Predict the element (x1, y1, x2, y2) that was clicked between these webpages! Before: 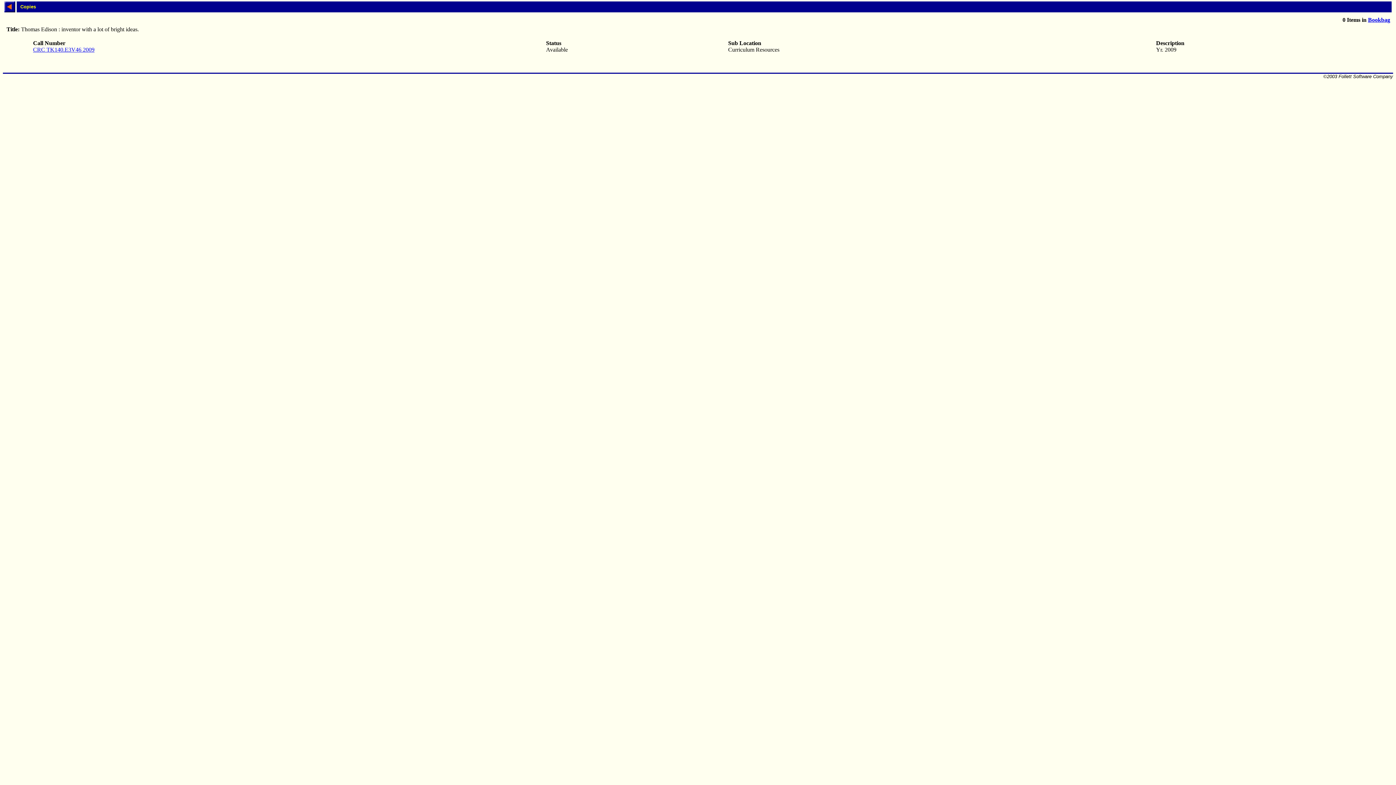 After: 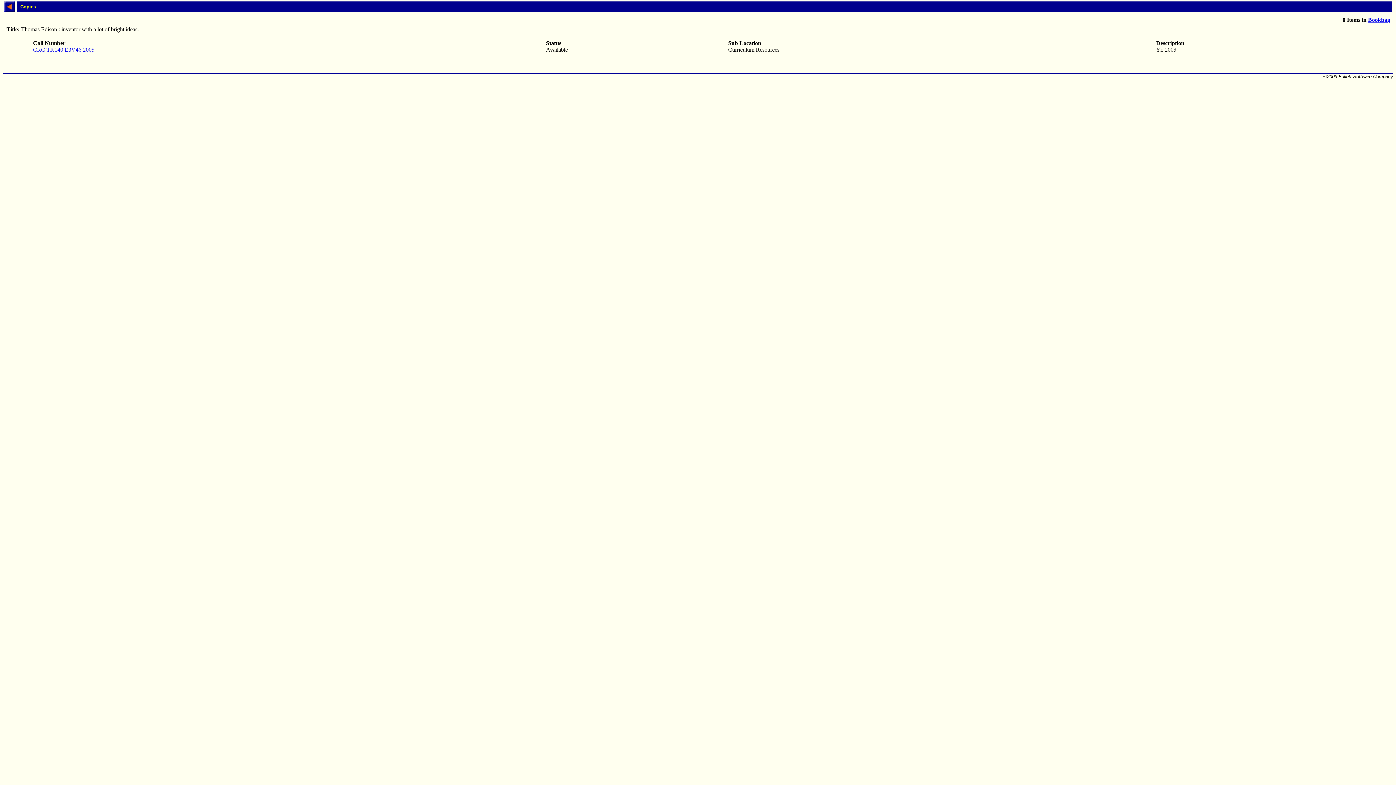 Action: label: Bookbag bbox: (1368, 16, 1390, 22)